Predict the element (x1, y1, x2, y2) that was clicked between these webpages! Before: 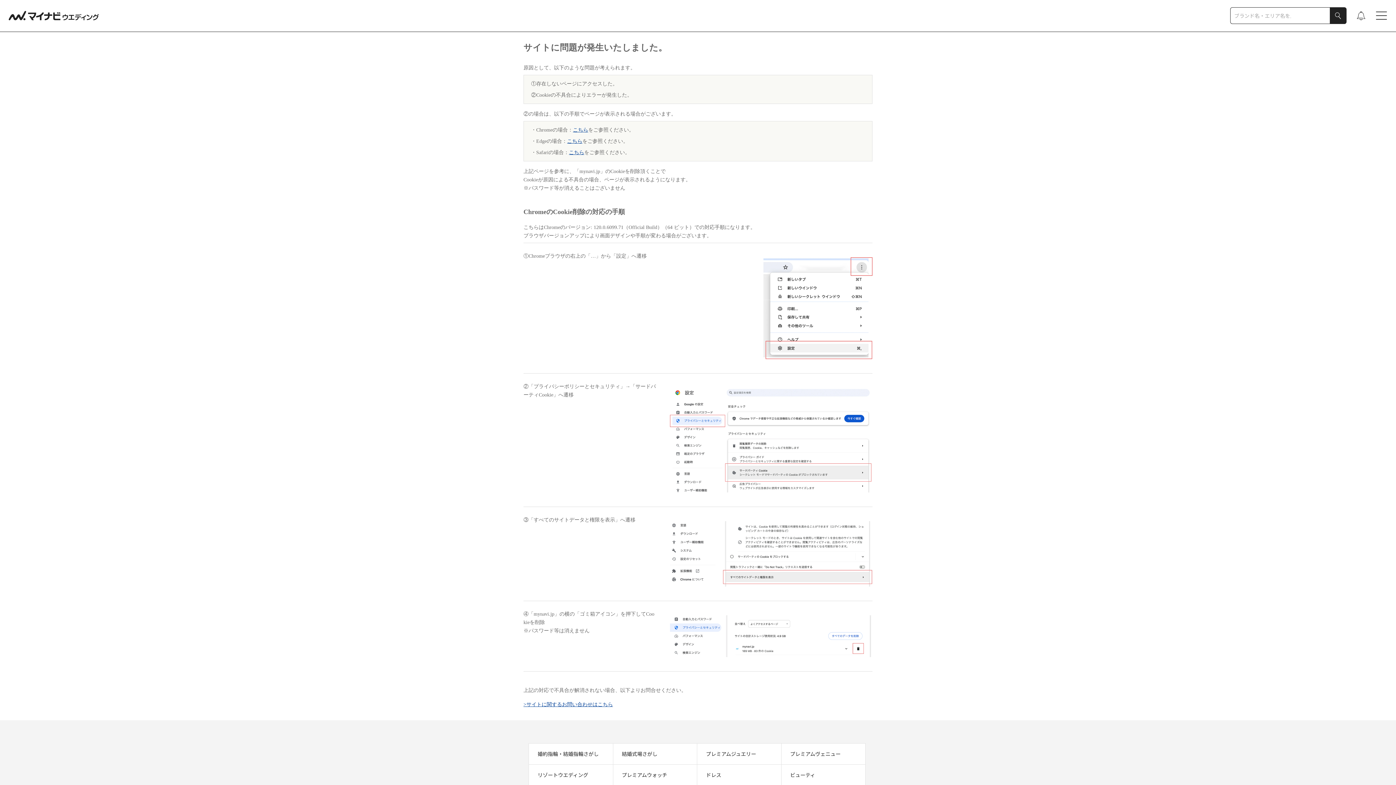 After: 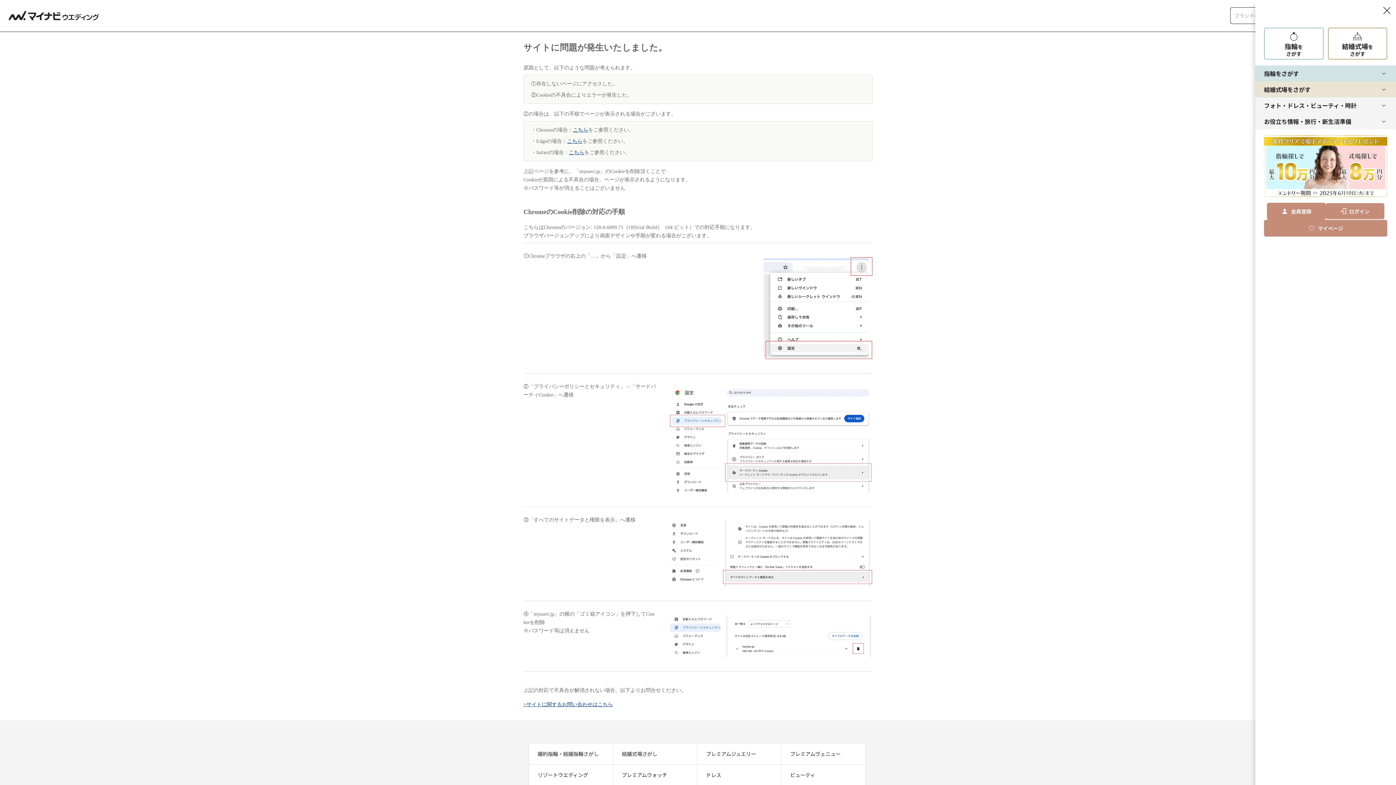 Action: bbox: (1376, 9, 1387, 21)